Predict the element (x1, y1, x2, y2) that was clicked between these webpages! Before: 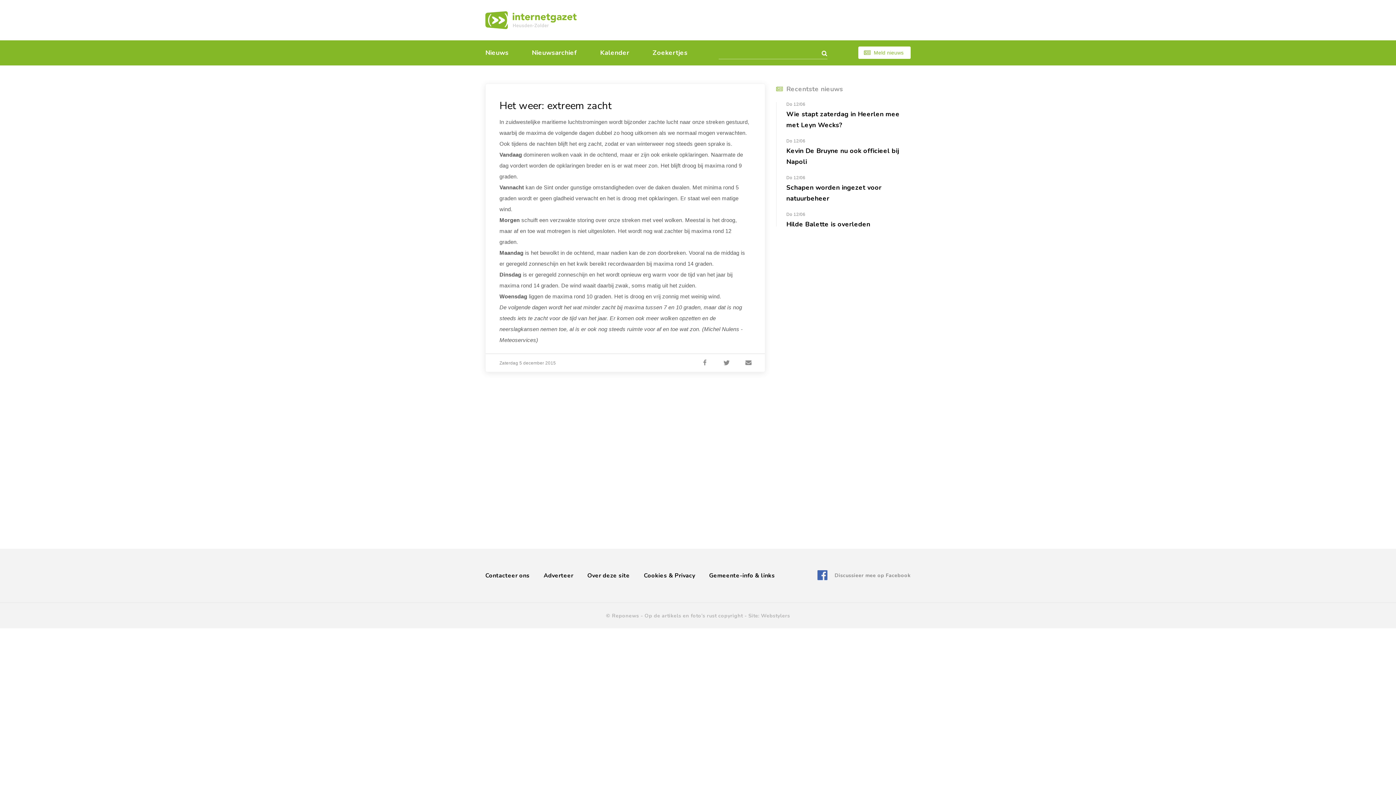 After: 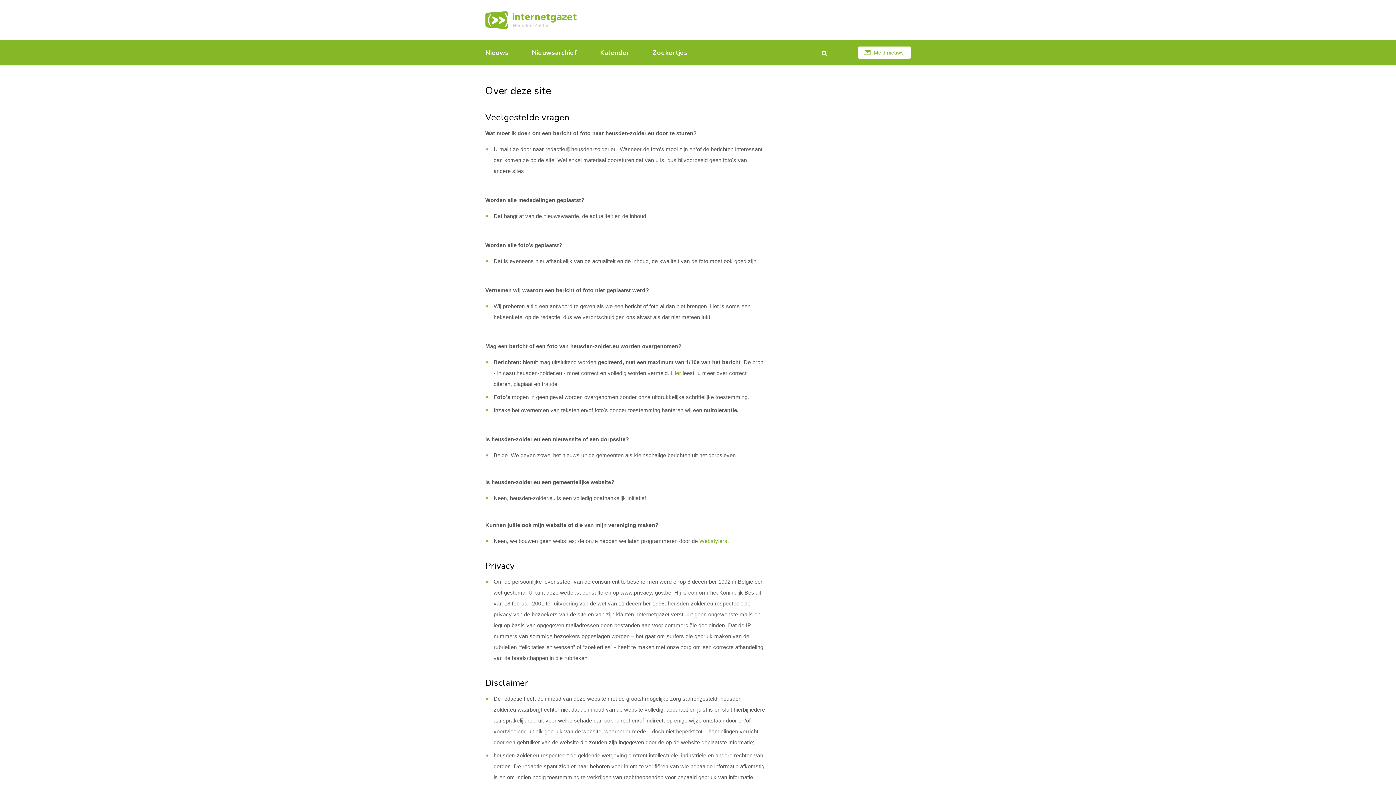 Action: bbox: (644, 612, 743, 619) label: Op de artikels en foto’s rust copyright